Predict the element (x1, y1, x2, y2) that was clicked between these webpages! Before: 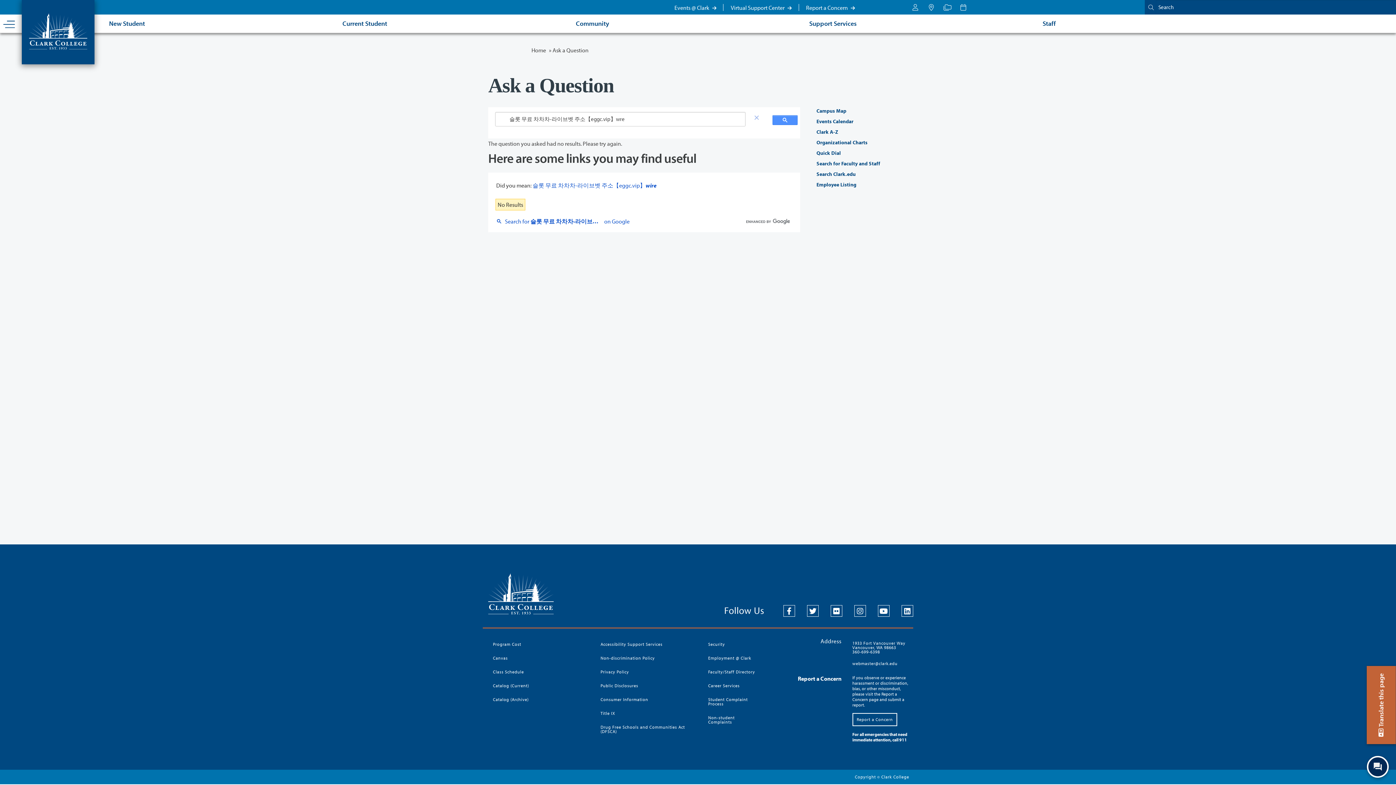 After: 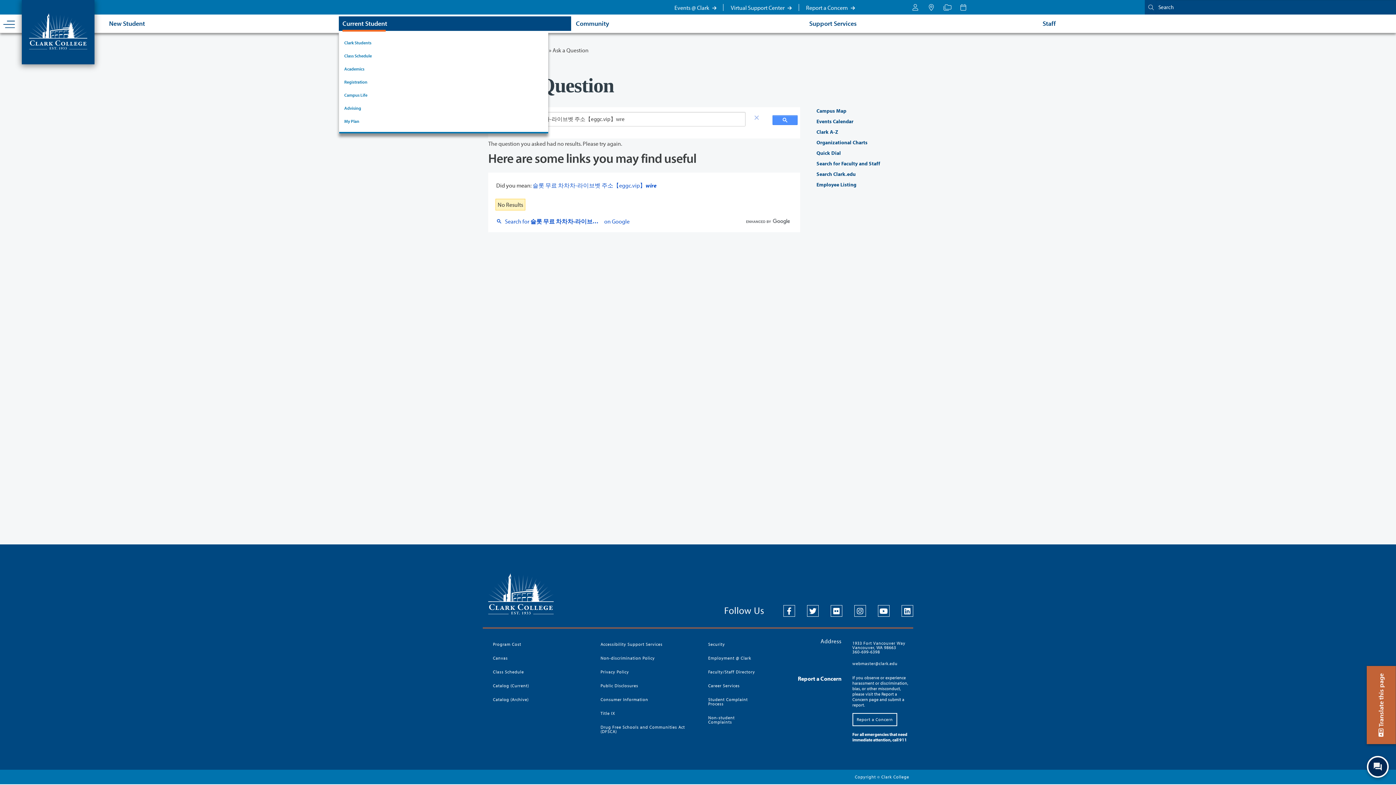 Action: label: Current Student bbox: (338, 16, 571, 30)